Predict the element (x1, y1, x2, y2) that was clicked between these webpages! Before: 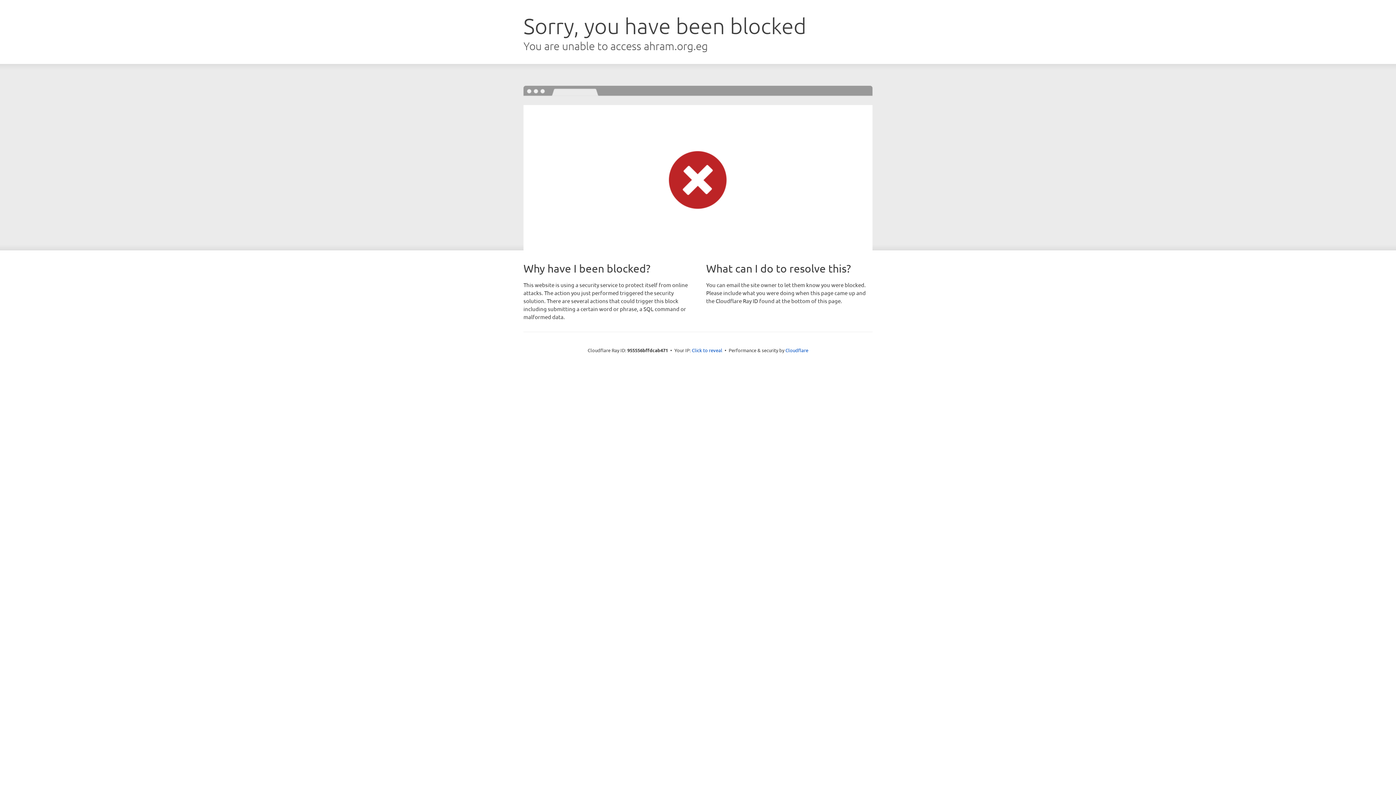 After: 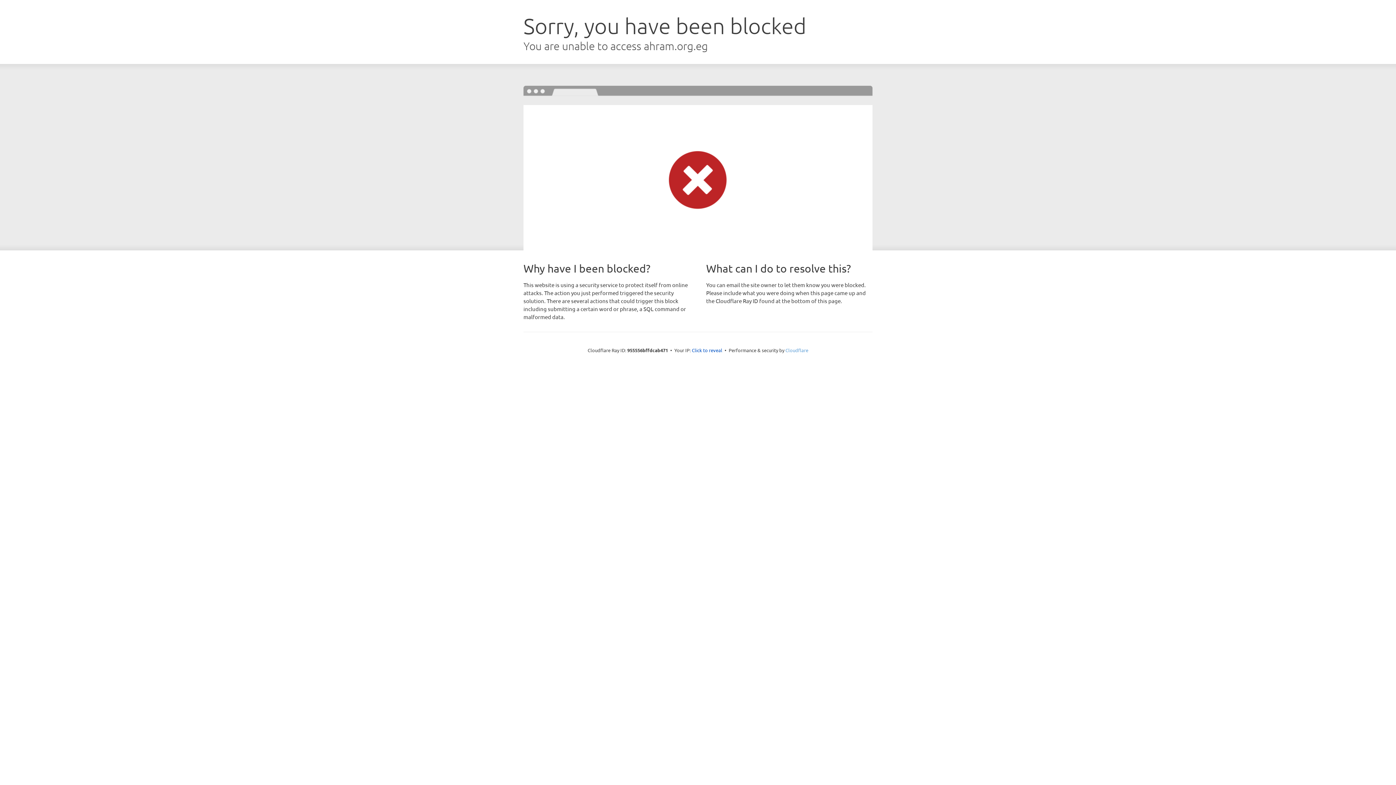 Action: bbox: (785, 347, 808, 353) label: Cloudflare